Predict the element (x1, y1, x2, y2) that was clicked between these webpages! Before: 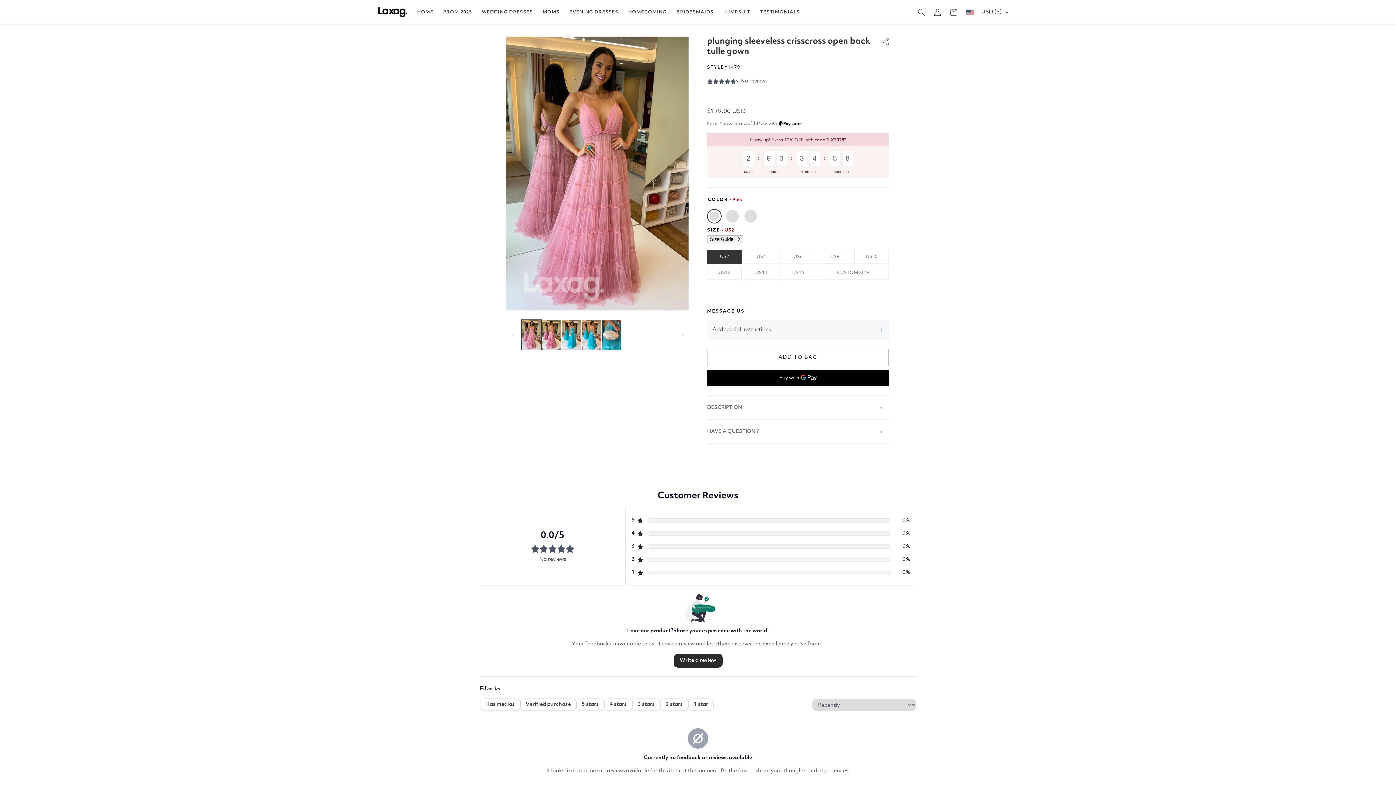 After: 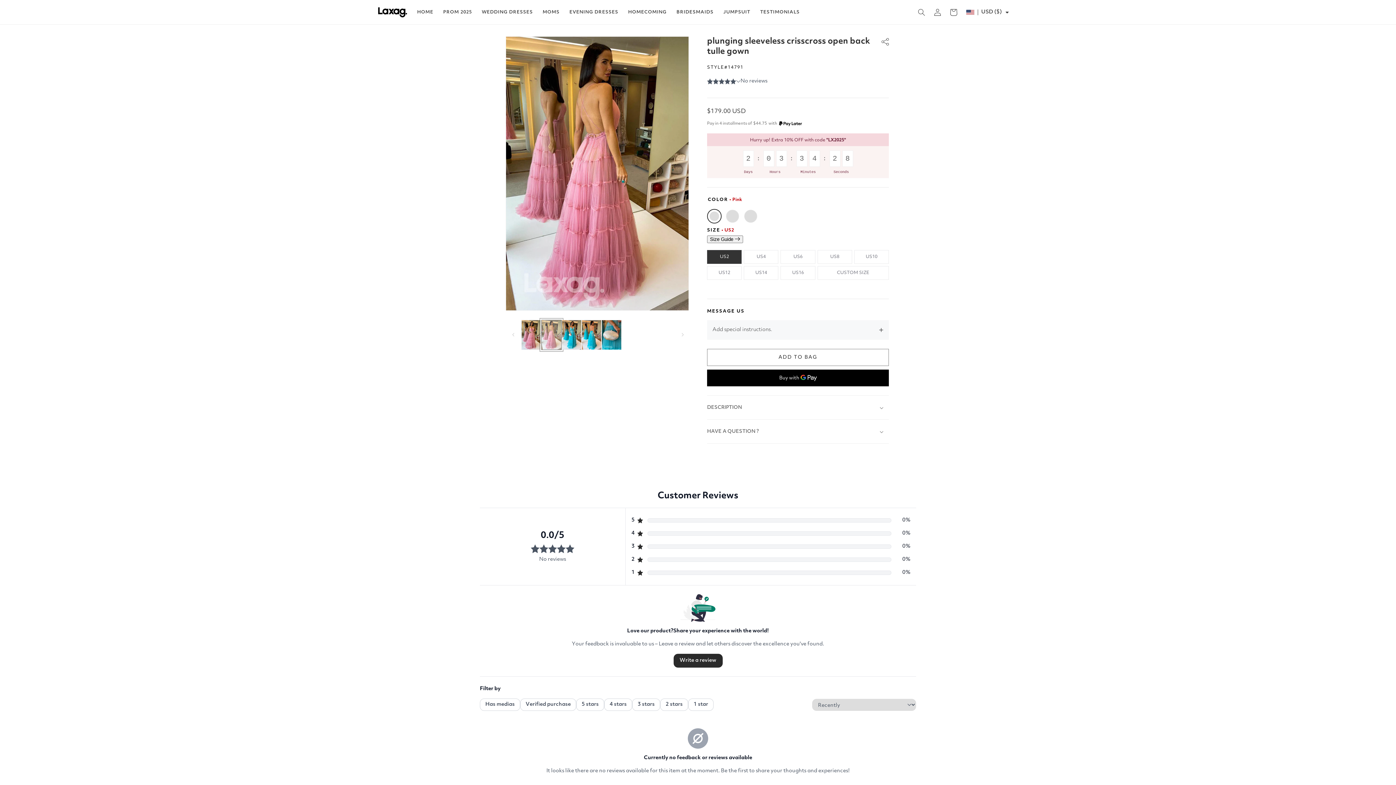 Action: label: Load image 2 in gallery view bbox: (541, 320, 561, 350)